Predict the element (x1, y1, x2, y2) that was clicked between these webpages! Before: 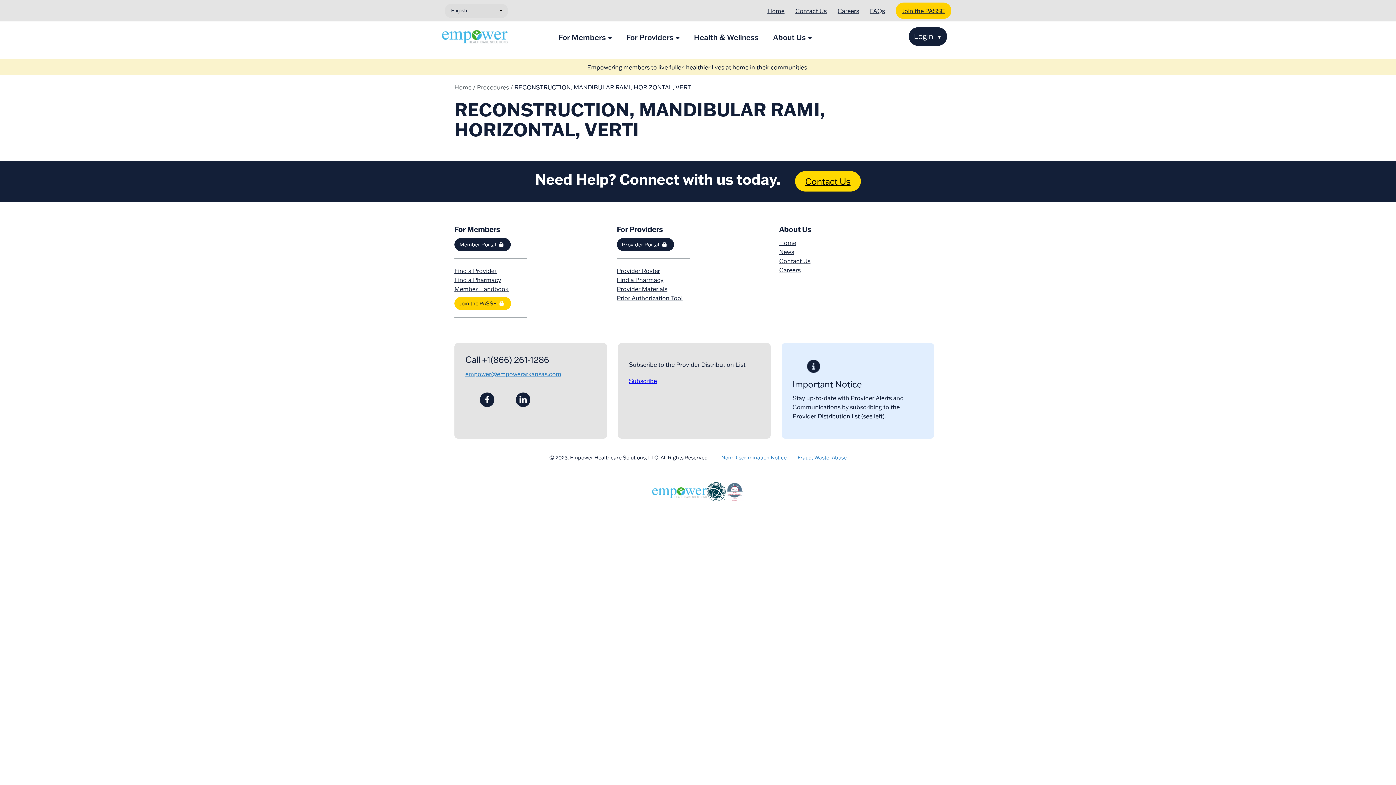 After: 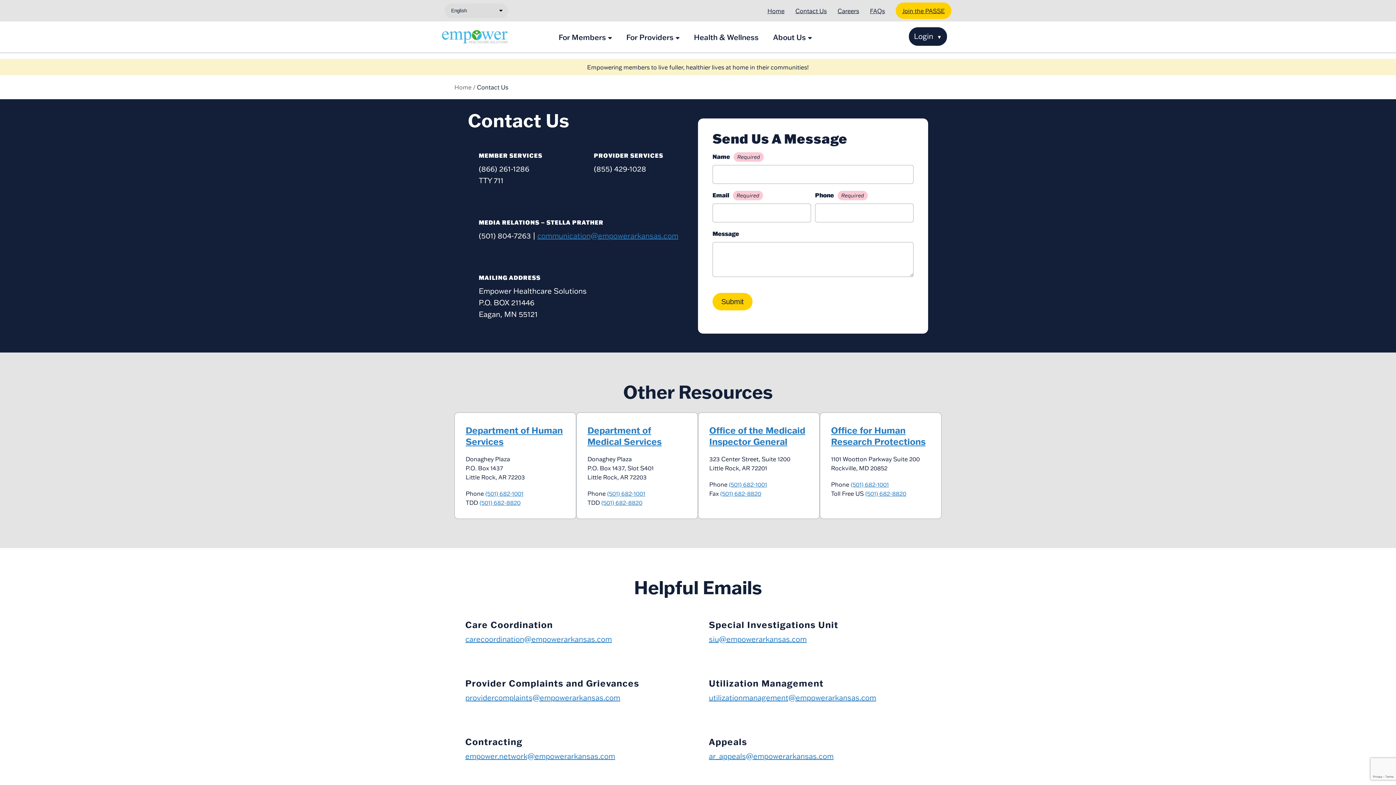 Action: label: Contact Us bbox: (779, 256, 810, 265)